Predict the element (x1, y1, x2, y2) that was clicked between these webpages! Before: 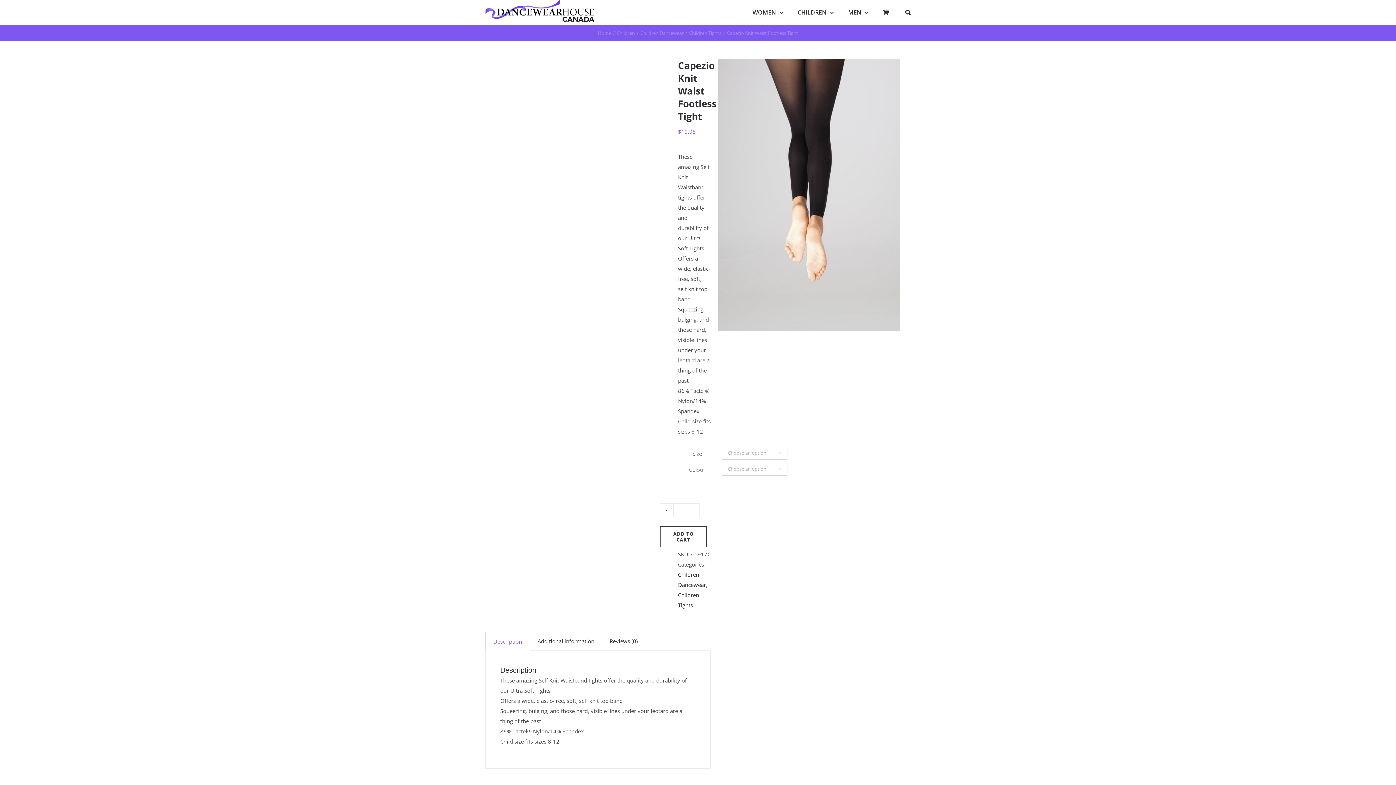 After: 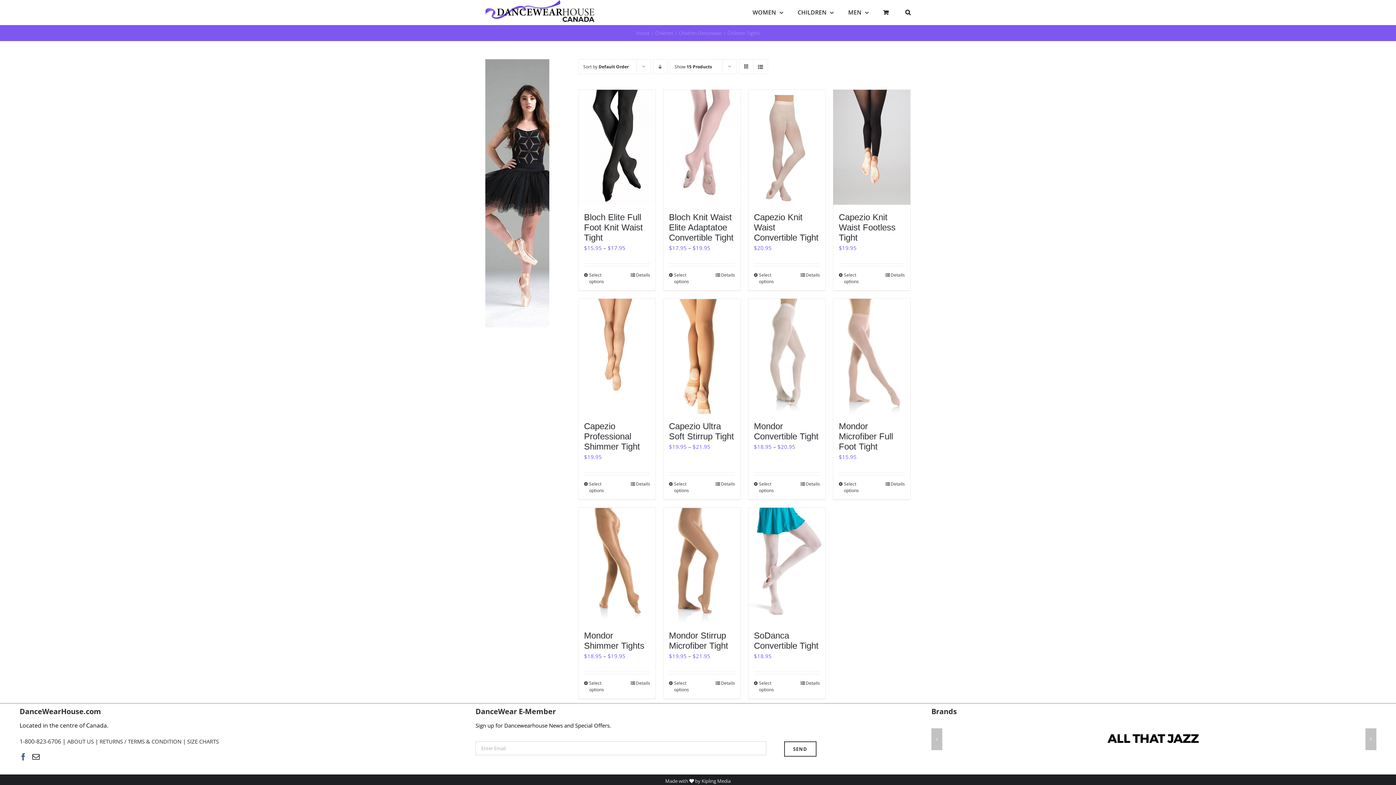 Action: bbox: (689, 29, 721, 36) label: Children Tights